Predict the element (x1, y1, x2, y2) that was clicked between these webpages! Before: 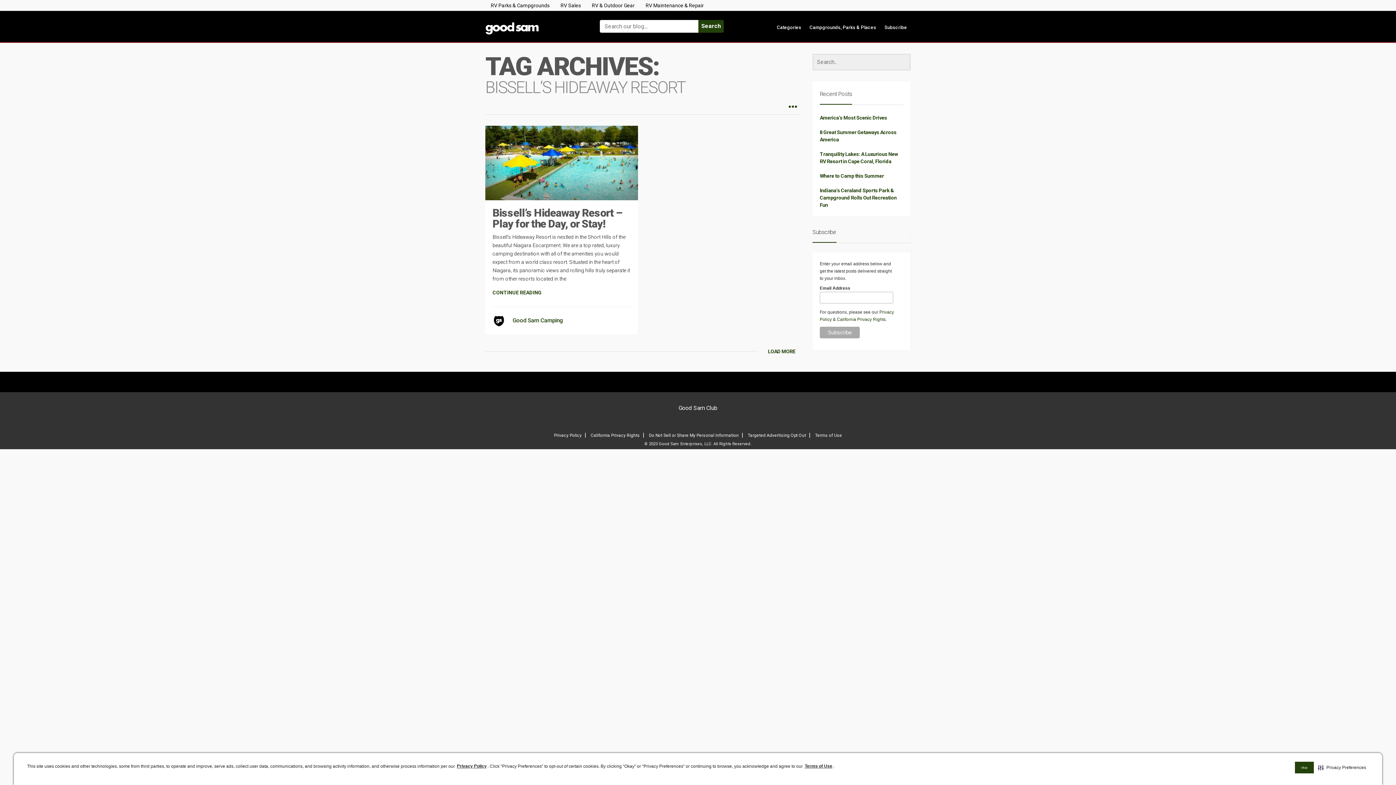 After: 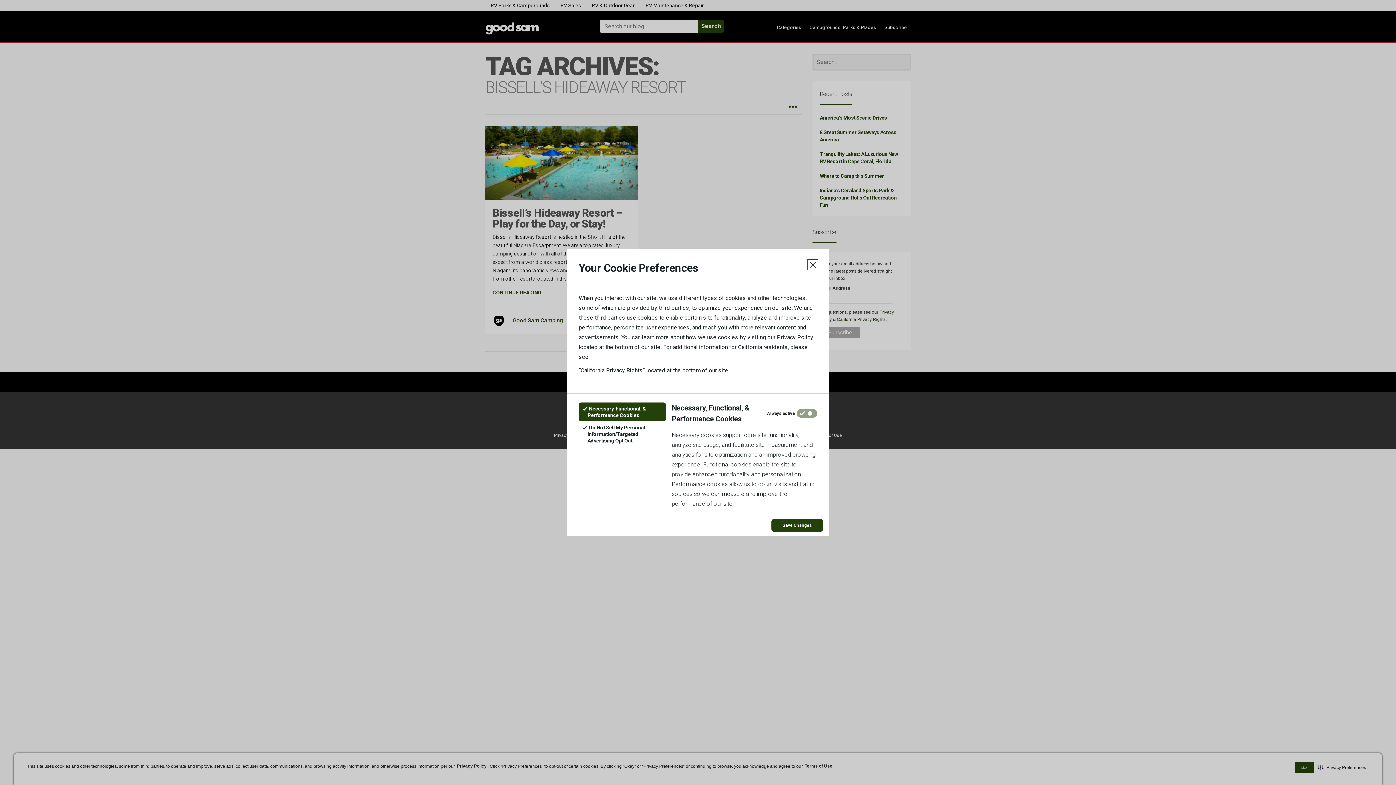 Action: bbox: (649, 433, 738, 438) label: Do Not Sell or Share My Personal Information